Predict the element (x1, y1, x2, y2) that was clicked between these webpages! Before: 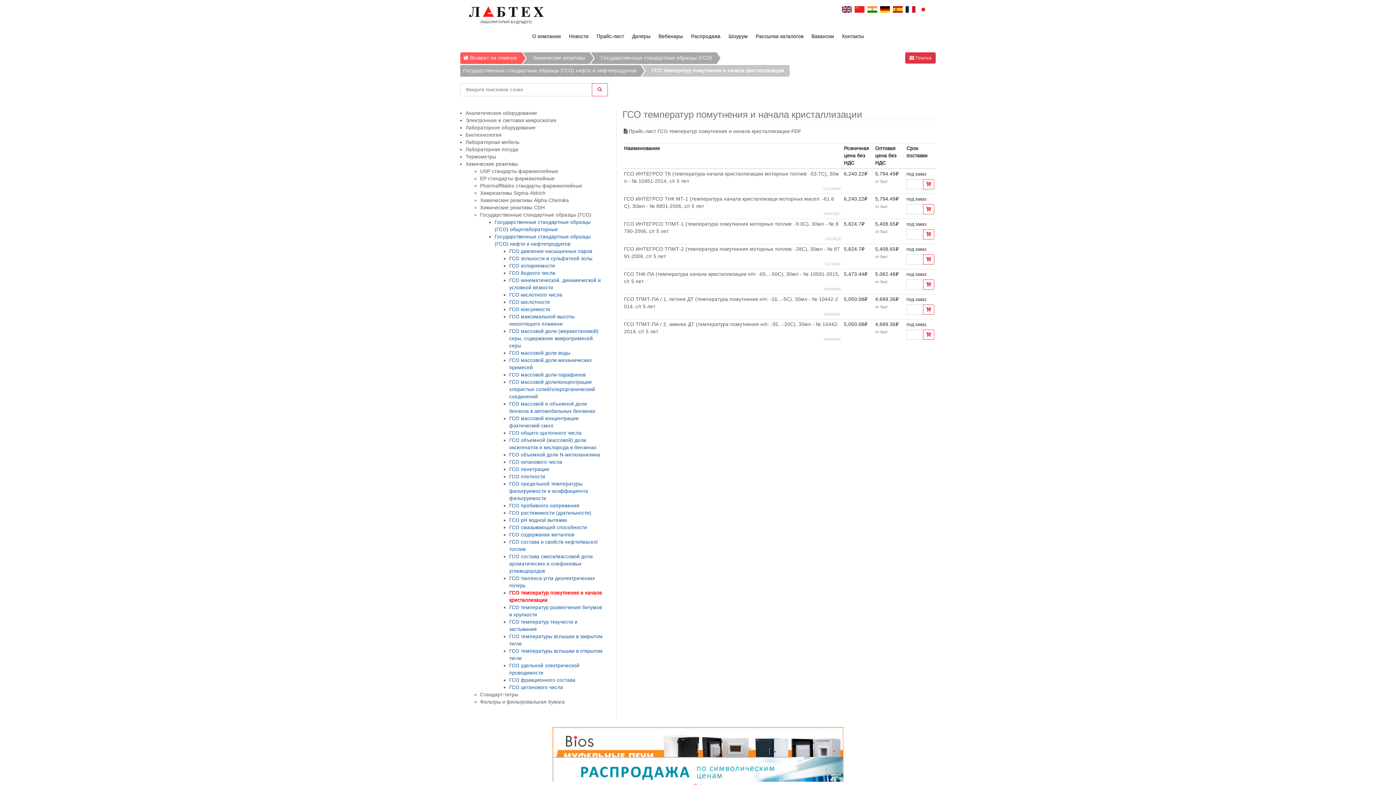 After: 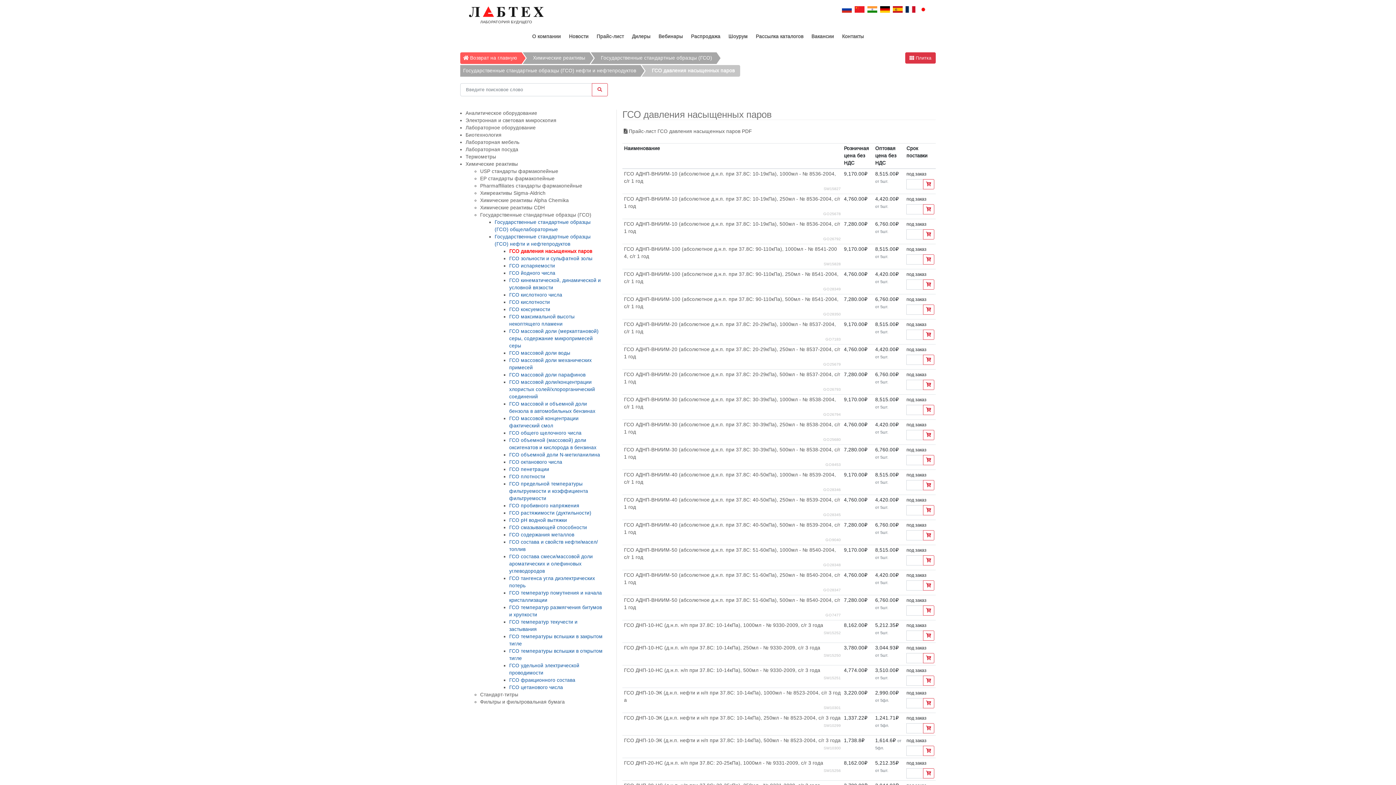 Action: bbox: (509, 248, 592, 254) label: ГСО давления насыщенных паров